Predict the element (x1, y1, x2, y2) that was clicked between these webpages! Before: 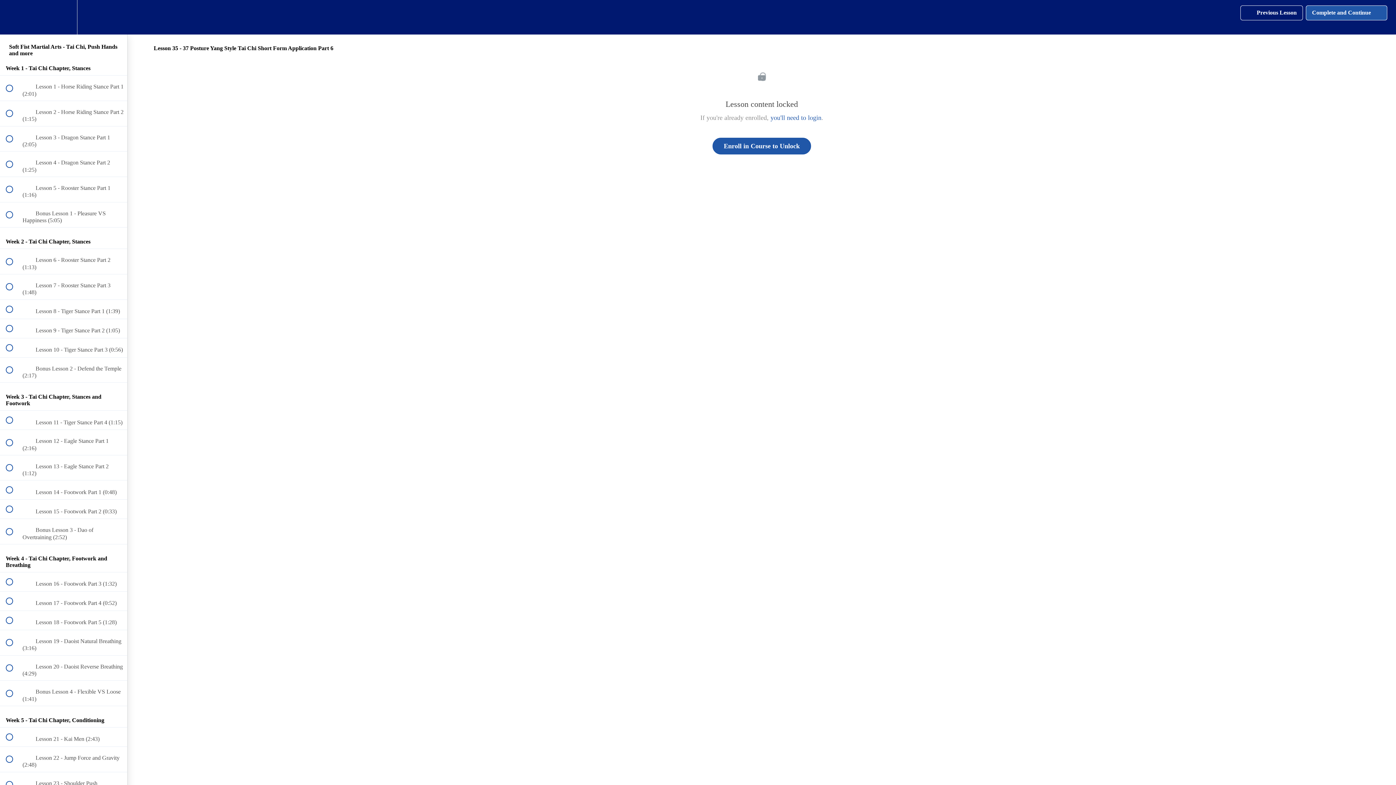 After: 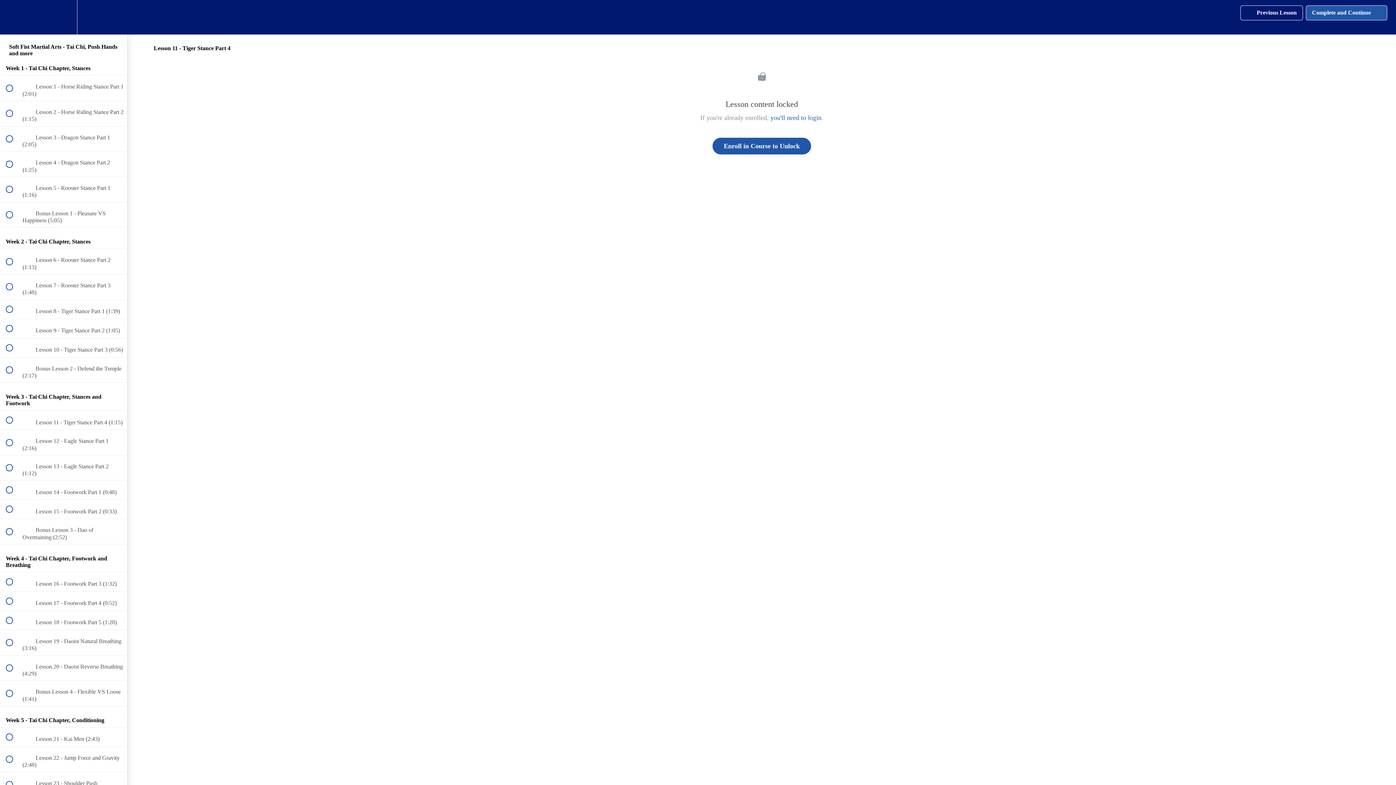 Action: label:  
 Lesson 11 - Tiger Stance Part 4 (1:15) bbox: (0, 410, 127, 429)